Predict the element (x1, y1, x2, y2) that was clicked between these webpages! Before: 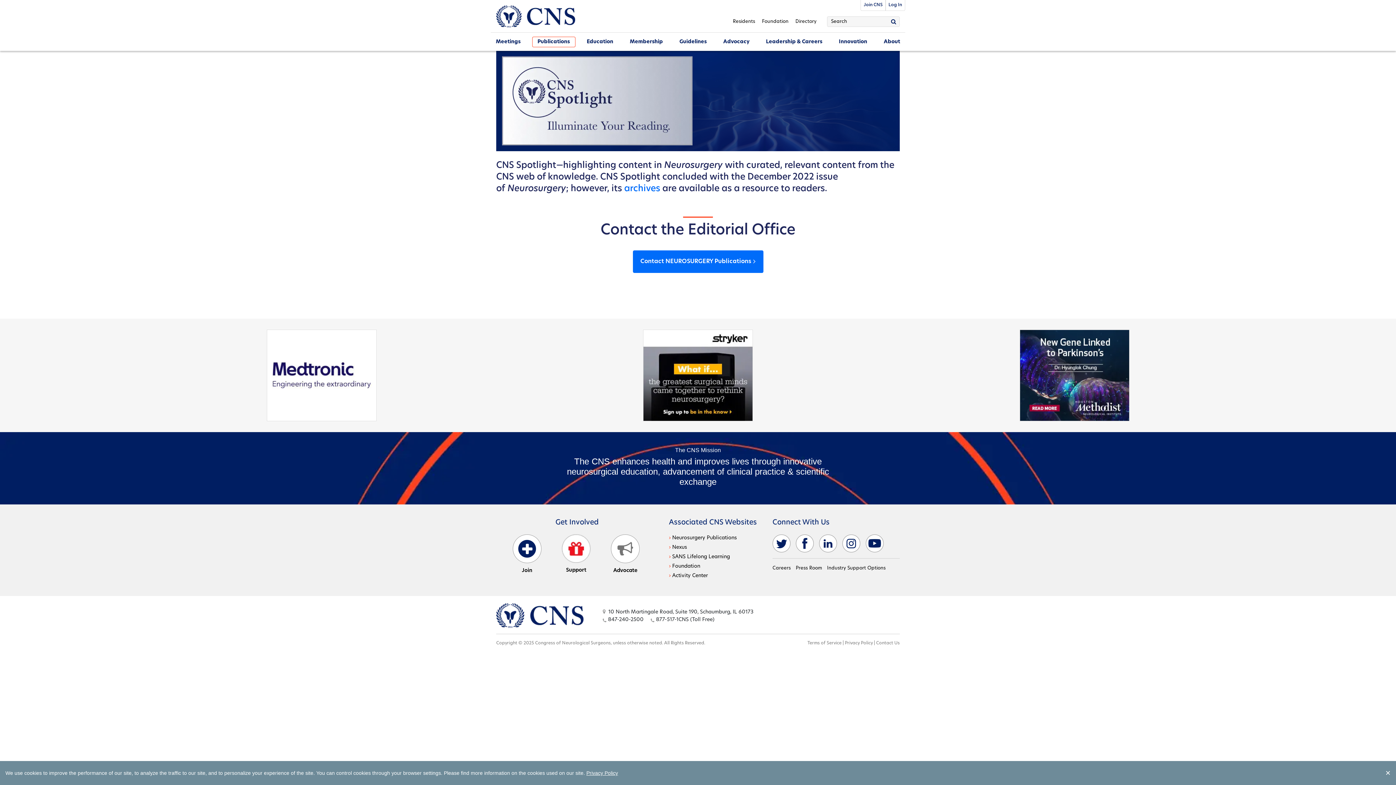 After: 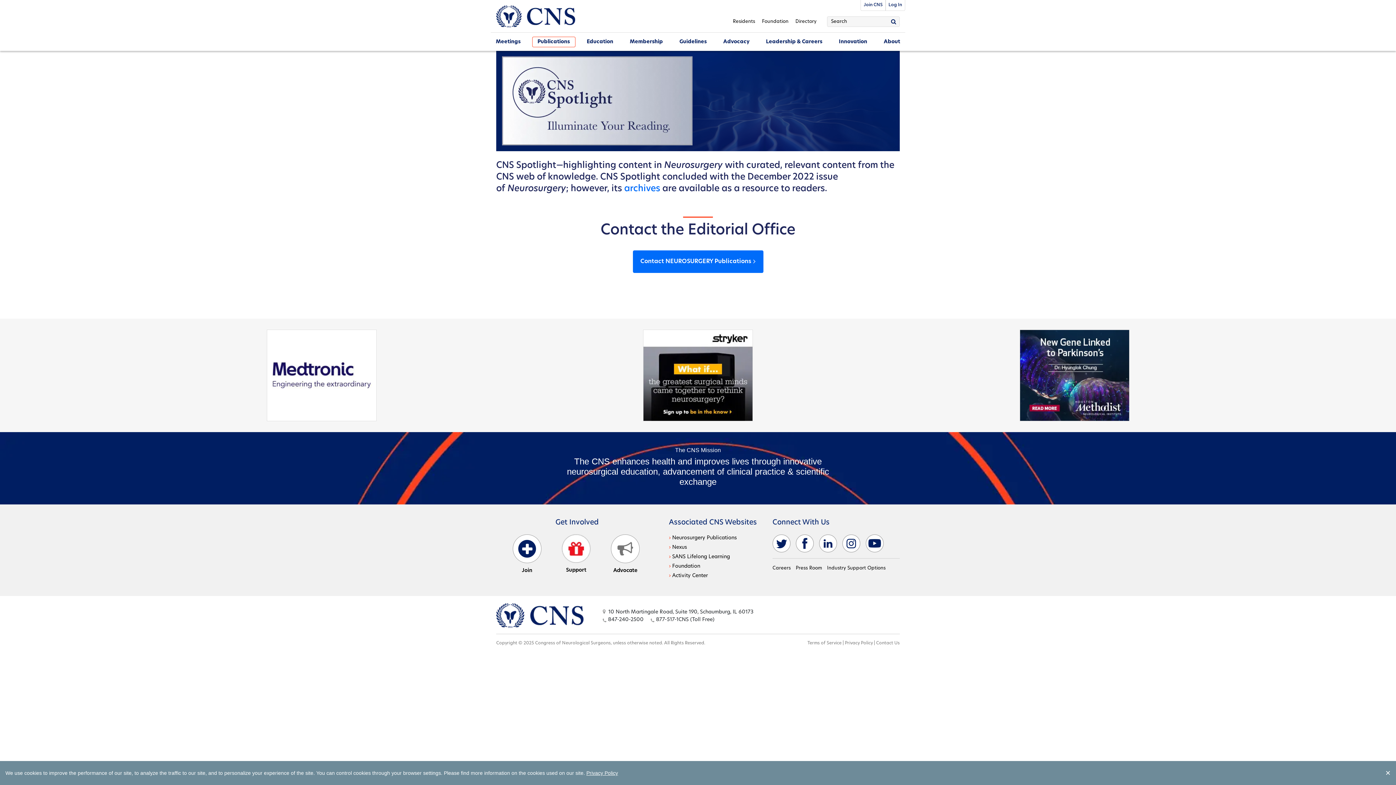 Action: label: Activity Center - open in a new tab bbox: (672, 573, 708, 578)